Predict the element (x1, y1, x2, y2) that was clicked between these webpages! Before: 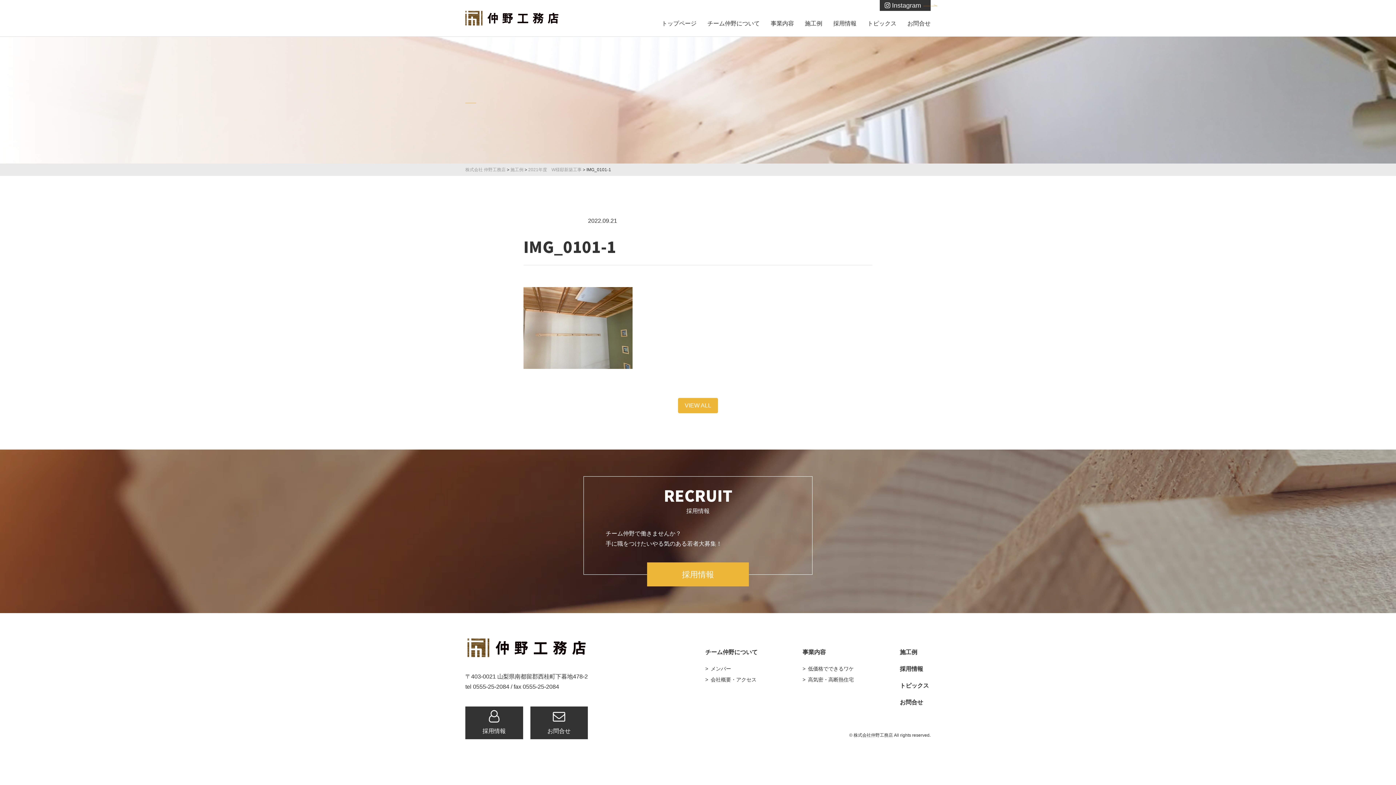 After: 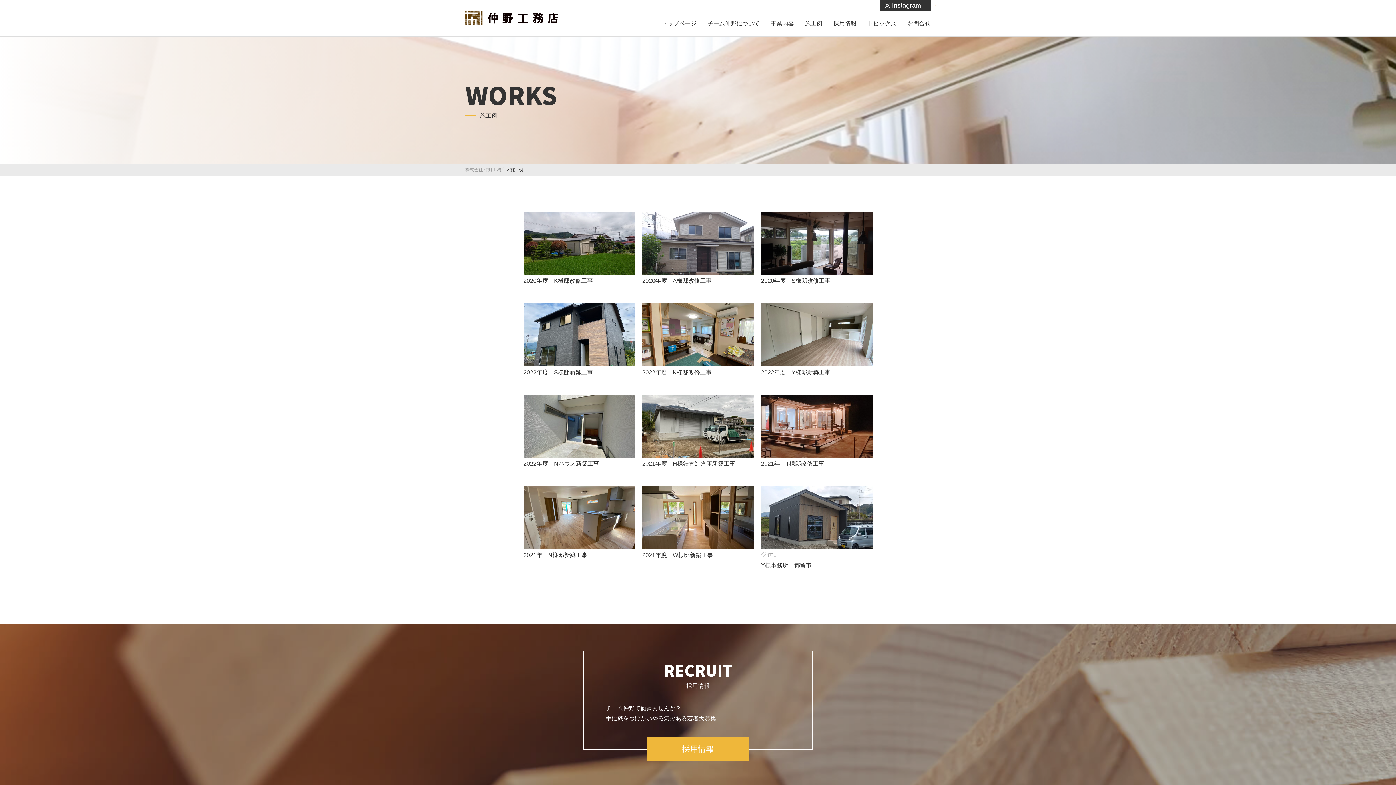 Action: label: 施工例 bbox: (900, 649, 930, 655)